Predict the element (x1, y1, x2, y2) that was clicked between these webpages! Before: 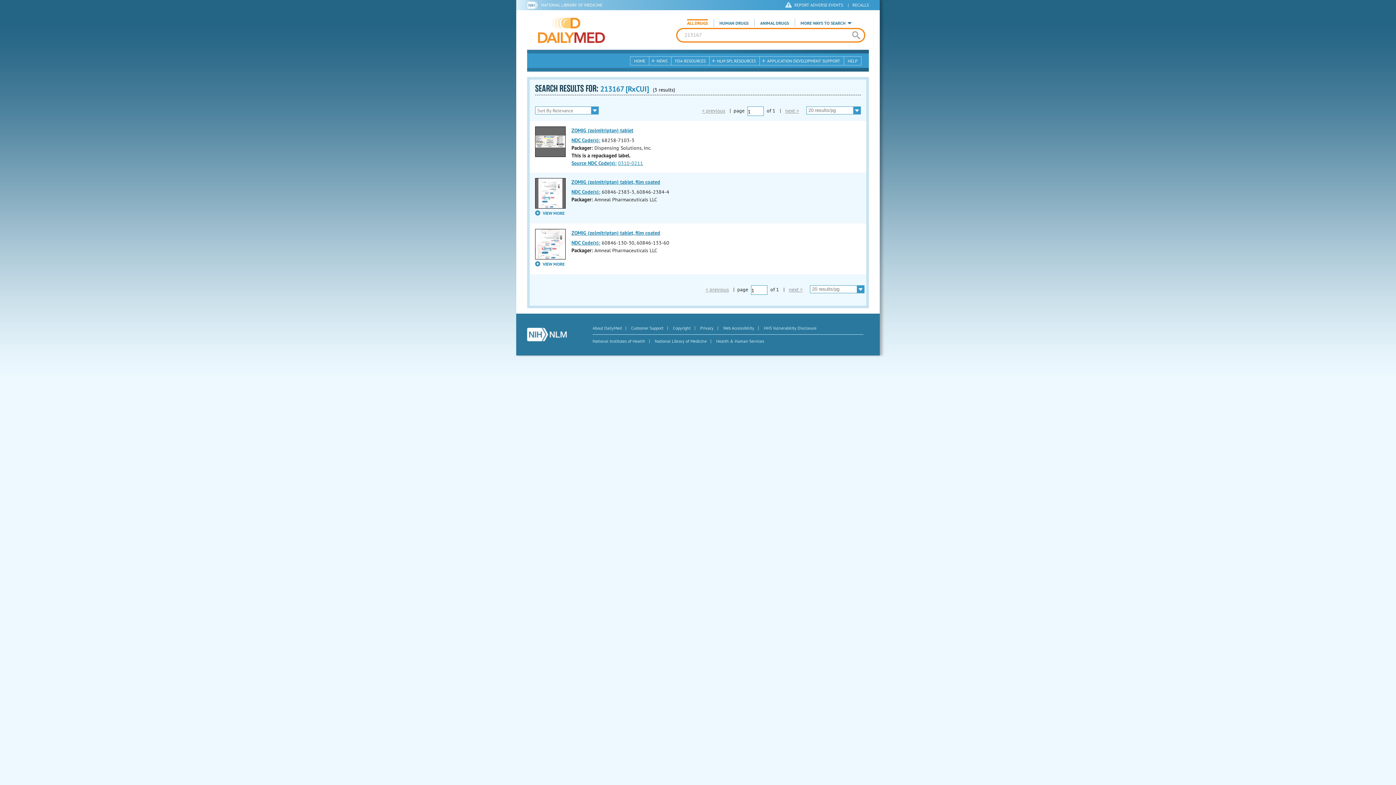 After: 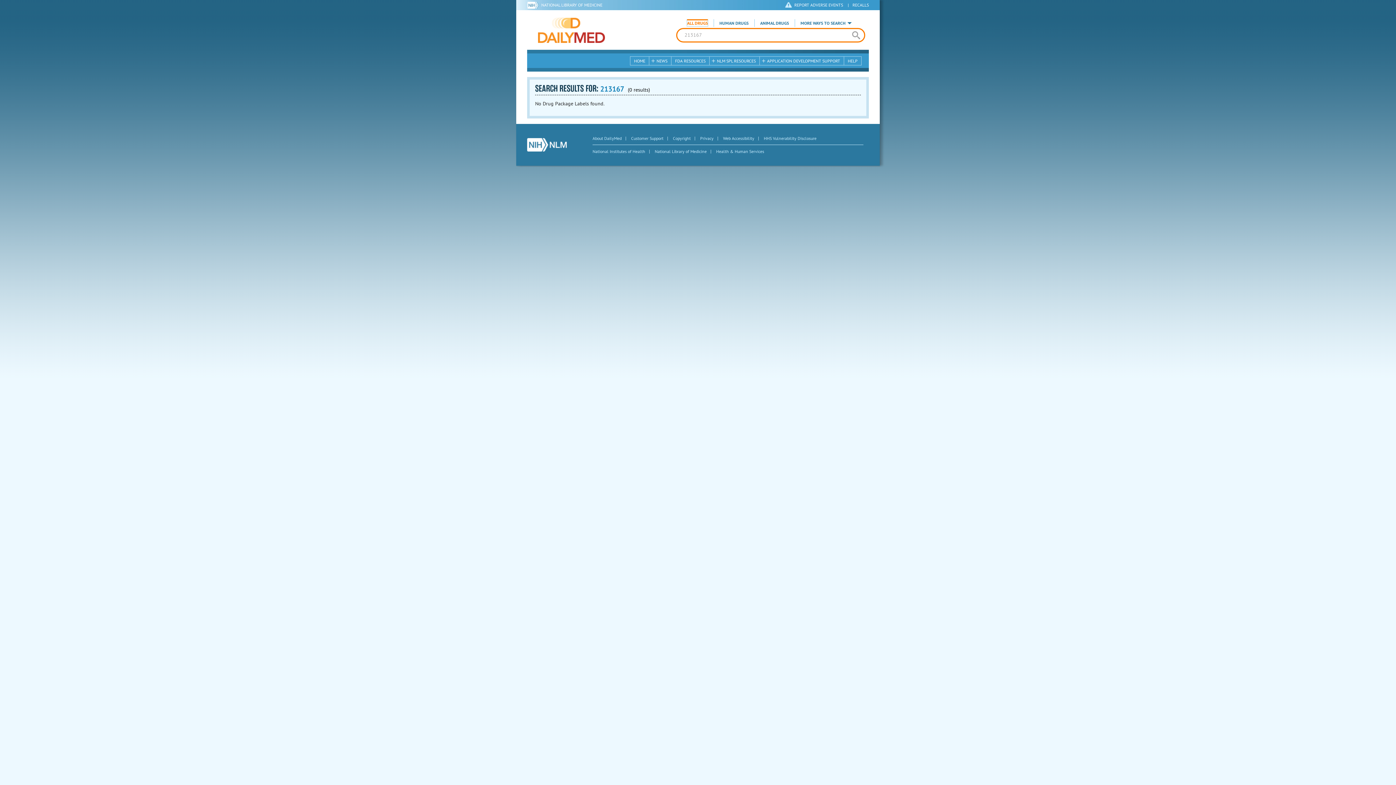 Action: label: search bbox: (848, 28, 864, 41)